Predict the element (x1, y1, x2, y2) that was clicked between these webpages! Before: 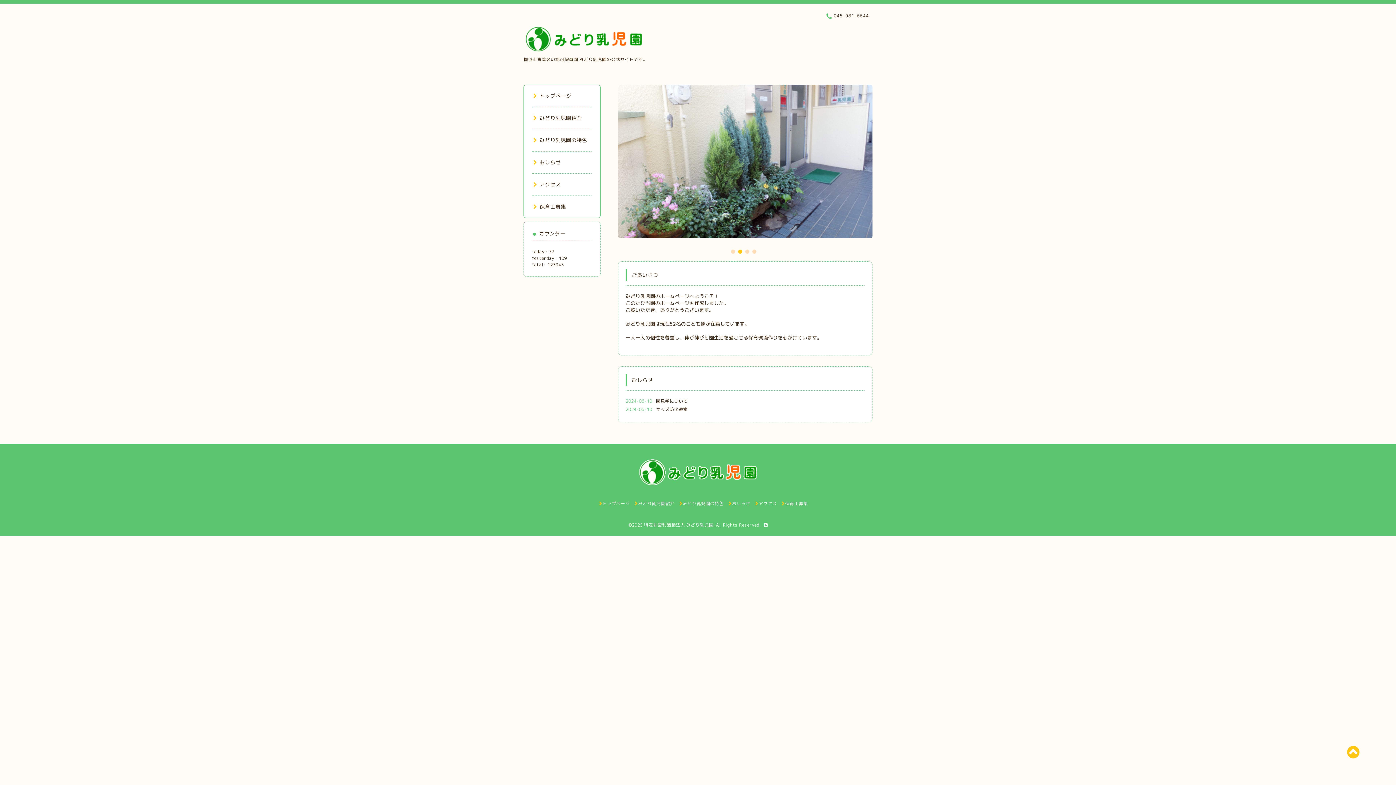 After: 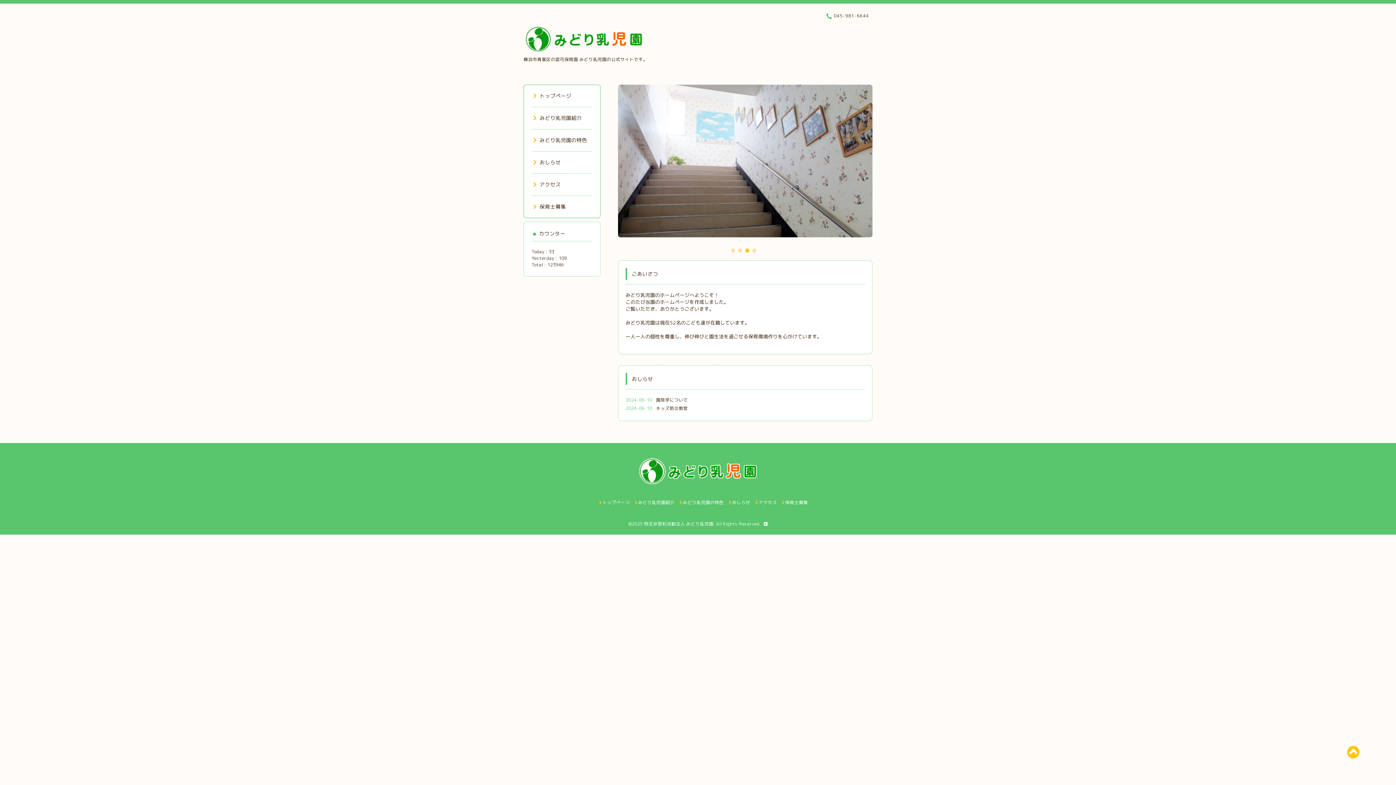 Action: bbox: (532, 92, 571, 99) label: トップページ